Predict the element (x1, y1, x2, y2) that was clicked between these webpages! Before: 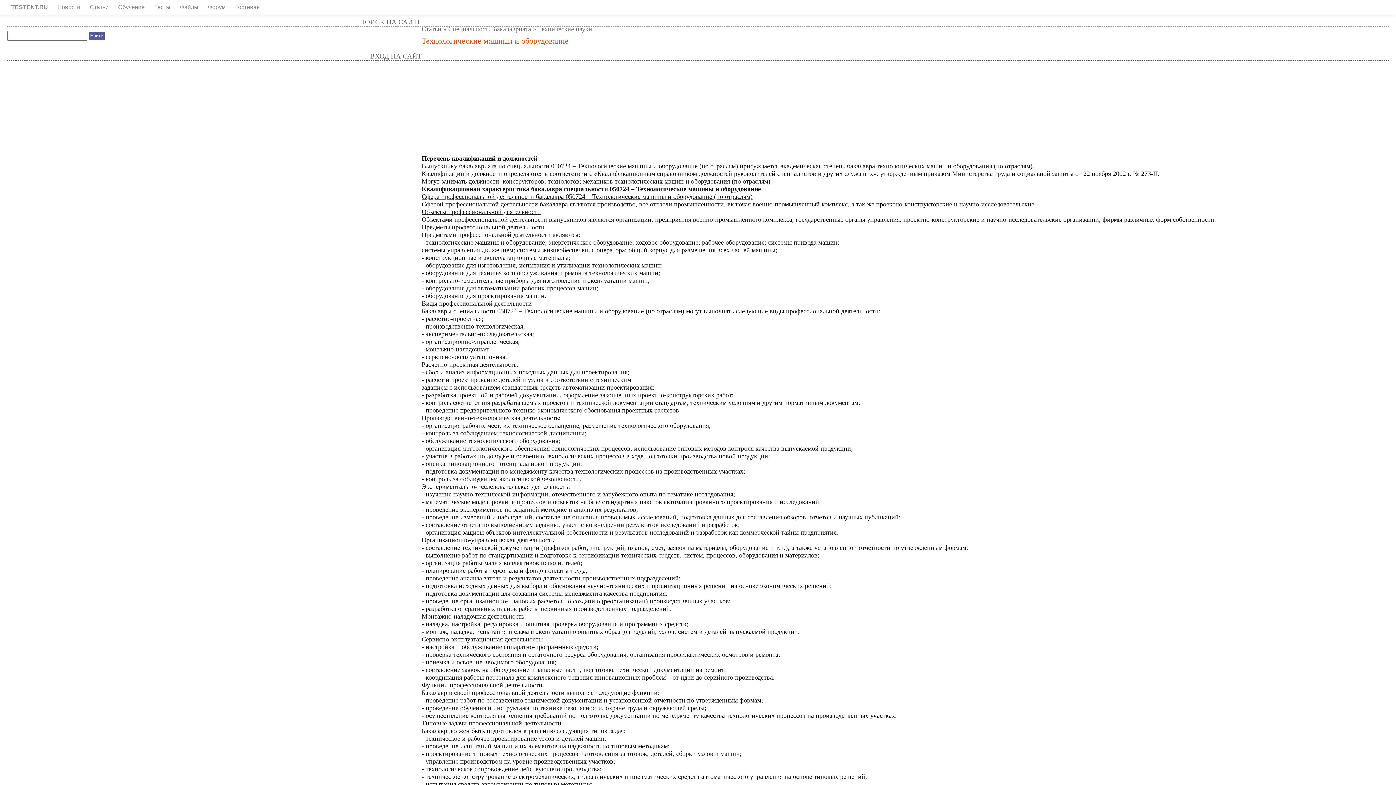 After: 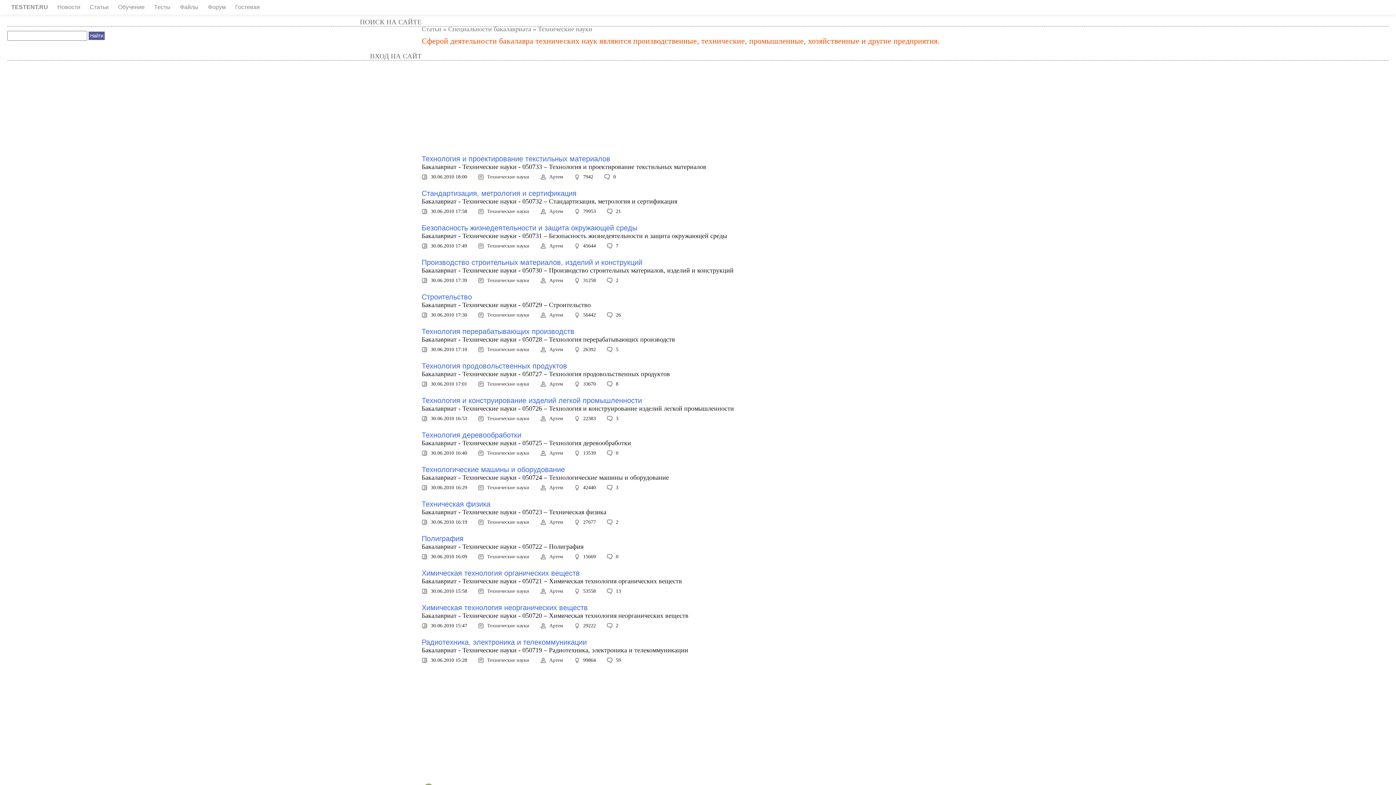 Action: bbox: (538, 25, 592, 32) label: Технические науки